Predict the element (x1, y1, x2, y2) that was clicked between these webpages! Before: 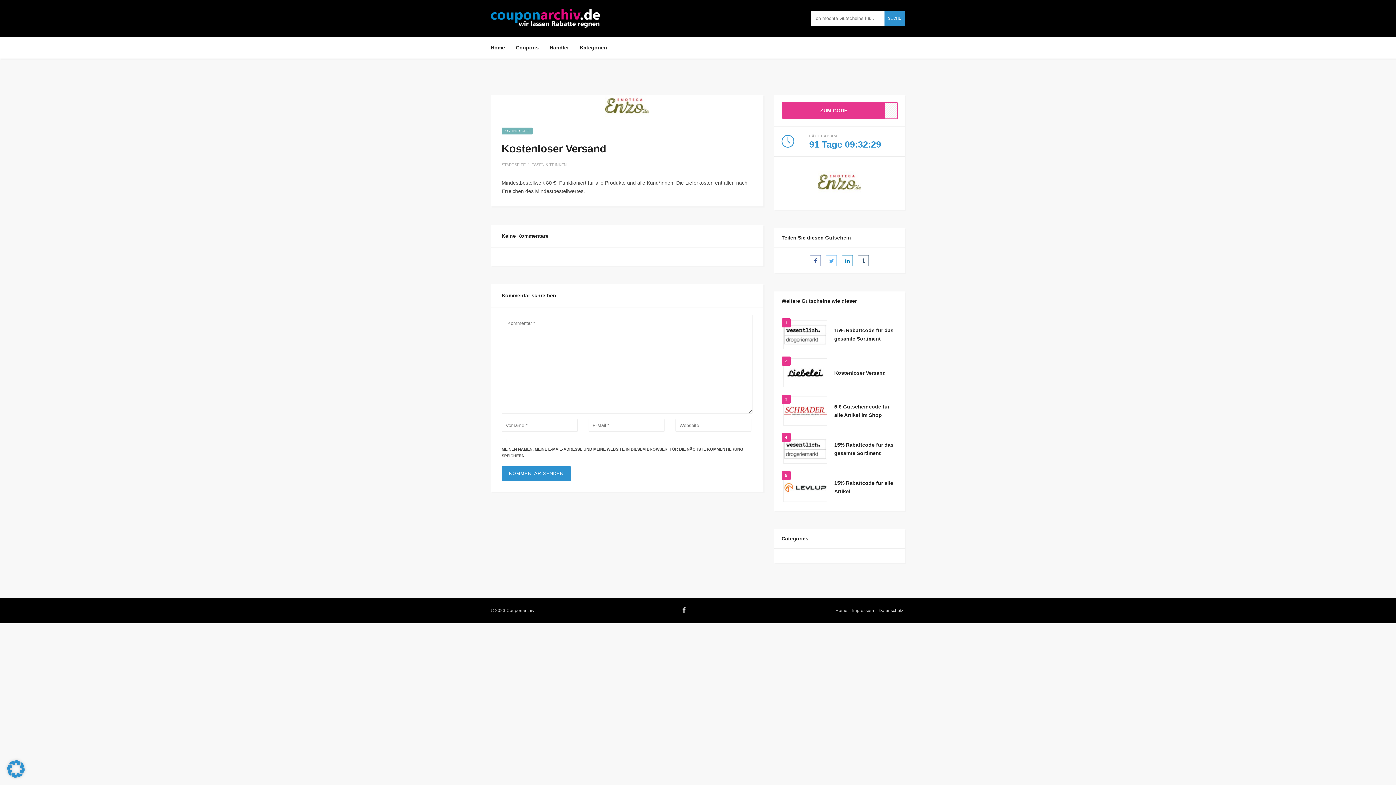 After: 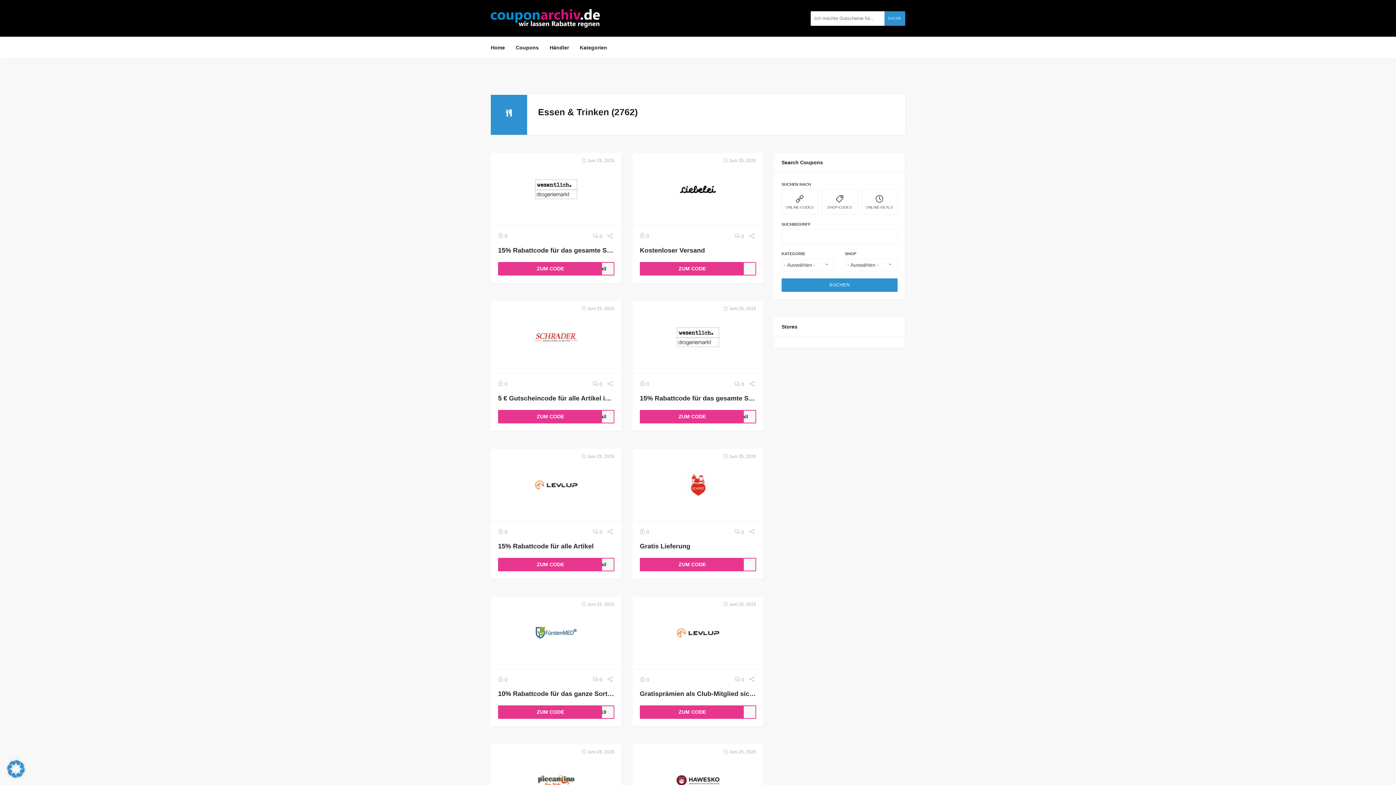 Action: bbox: (531, 162, 566, 167) label: ESSEN & TRINKEN